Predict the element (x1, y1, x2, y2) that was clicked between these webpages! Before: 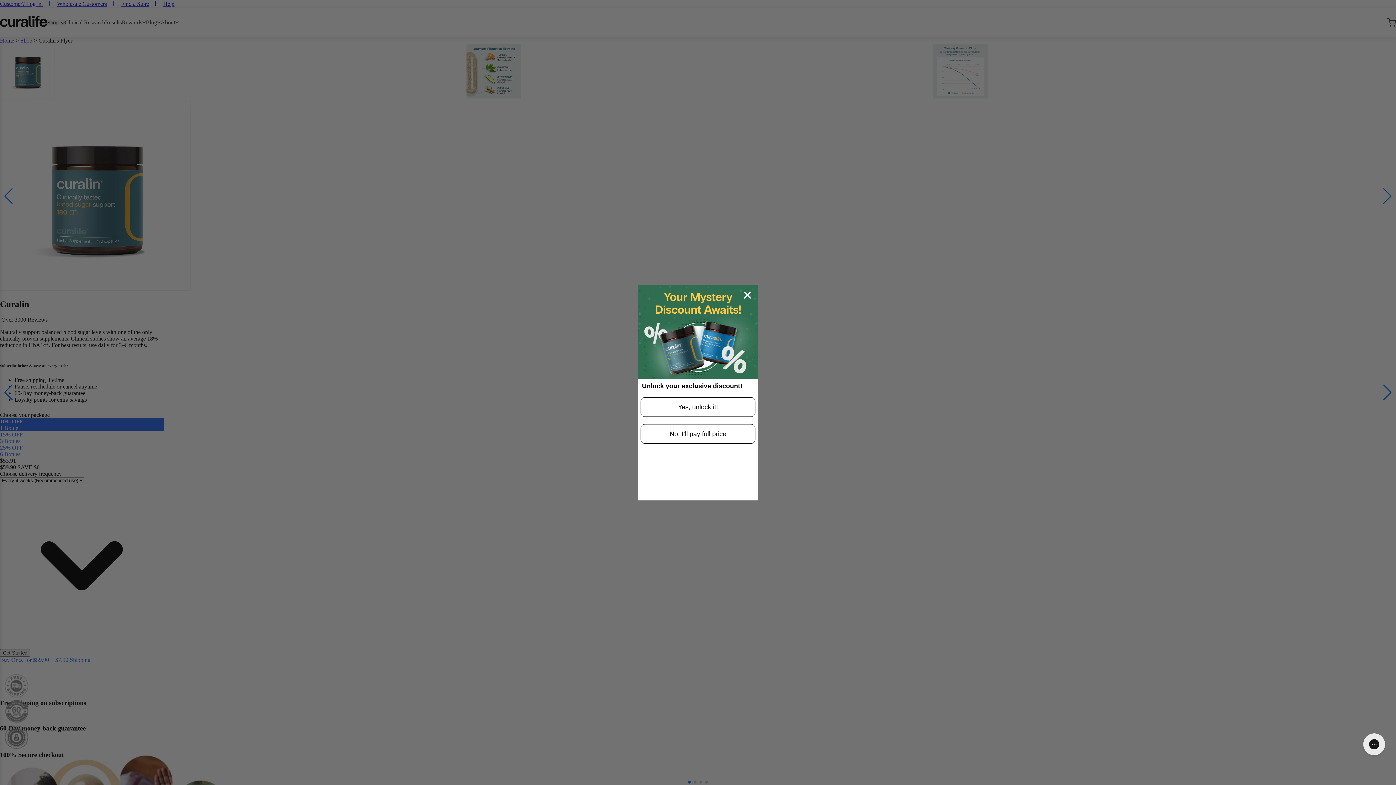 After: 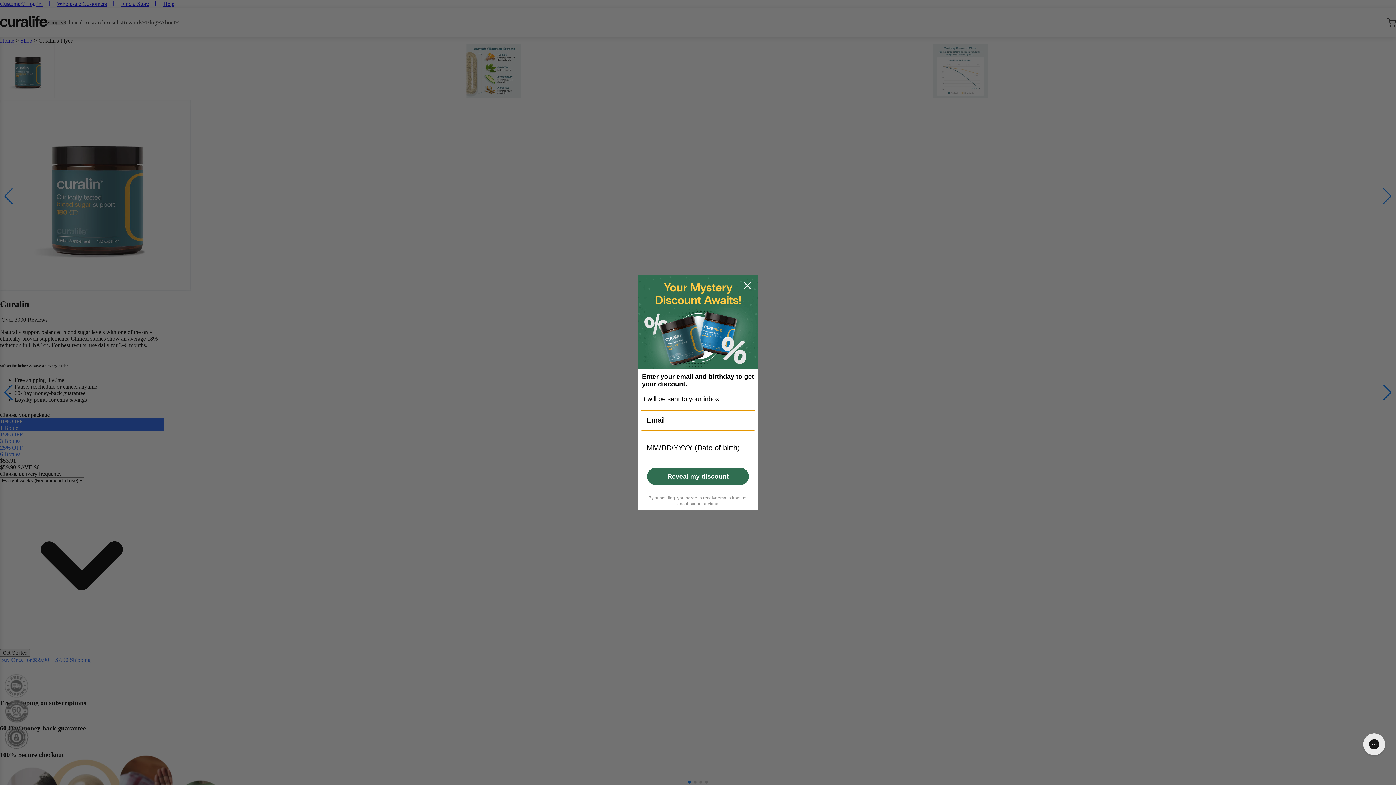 Action: bbox: (640, 371, 755, 391) label: Yes, unlock it!